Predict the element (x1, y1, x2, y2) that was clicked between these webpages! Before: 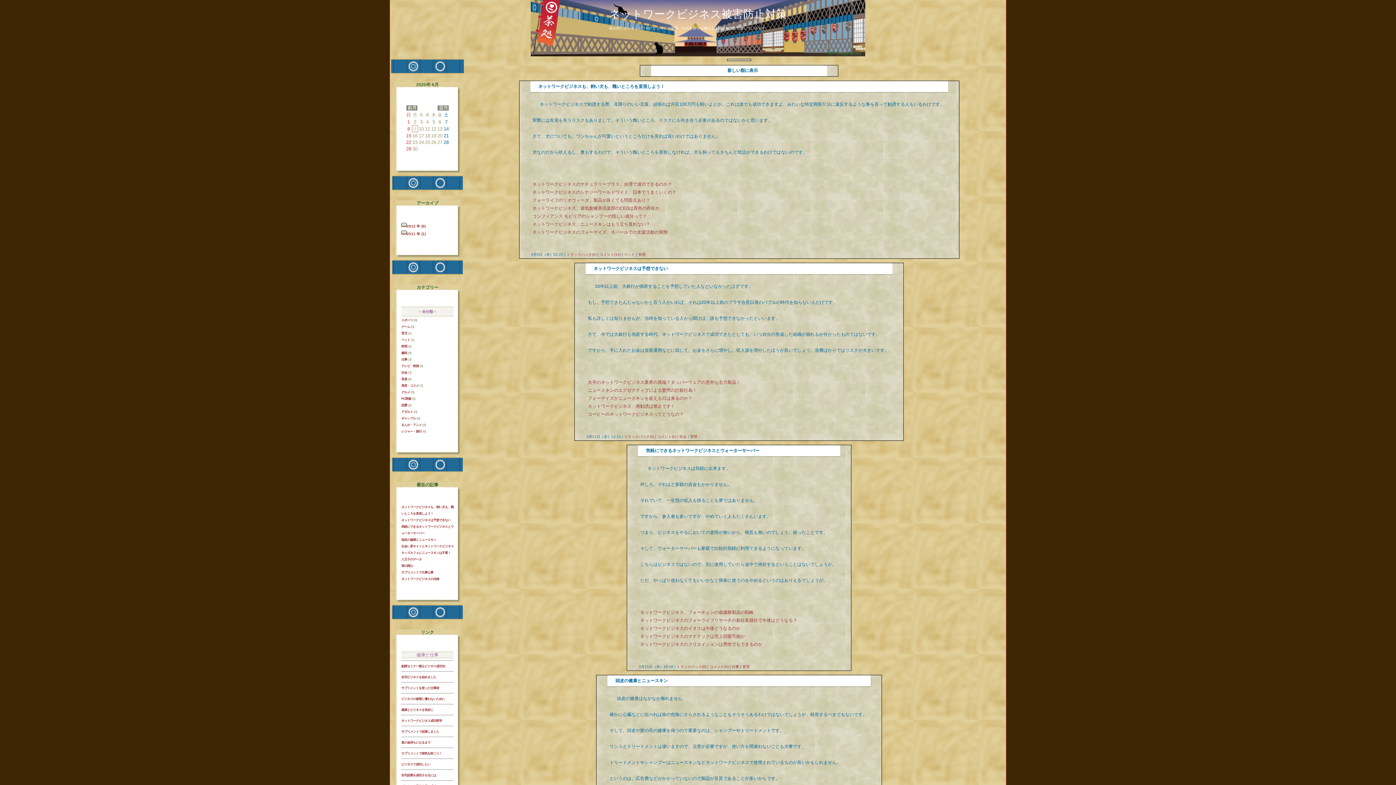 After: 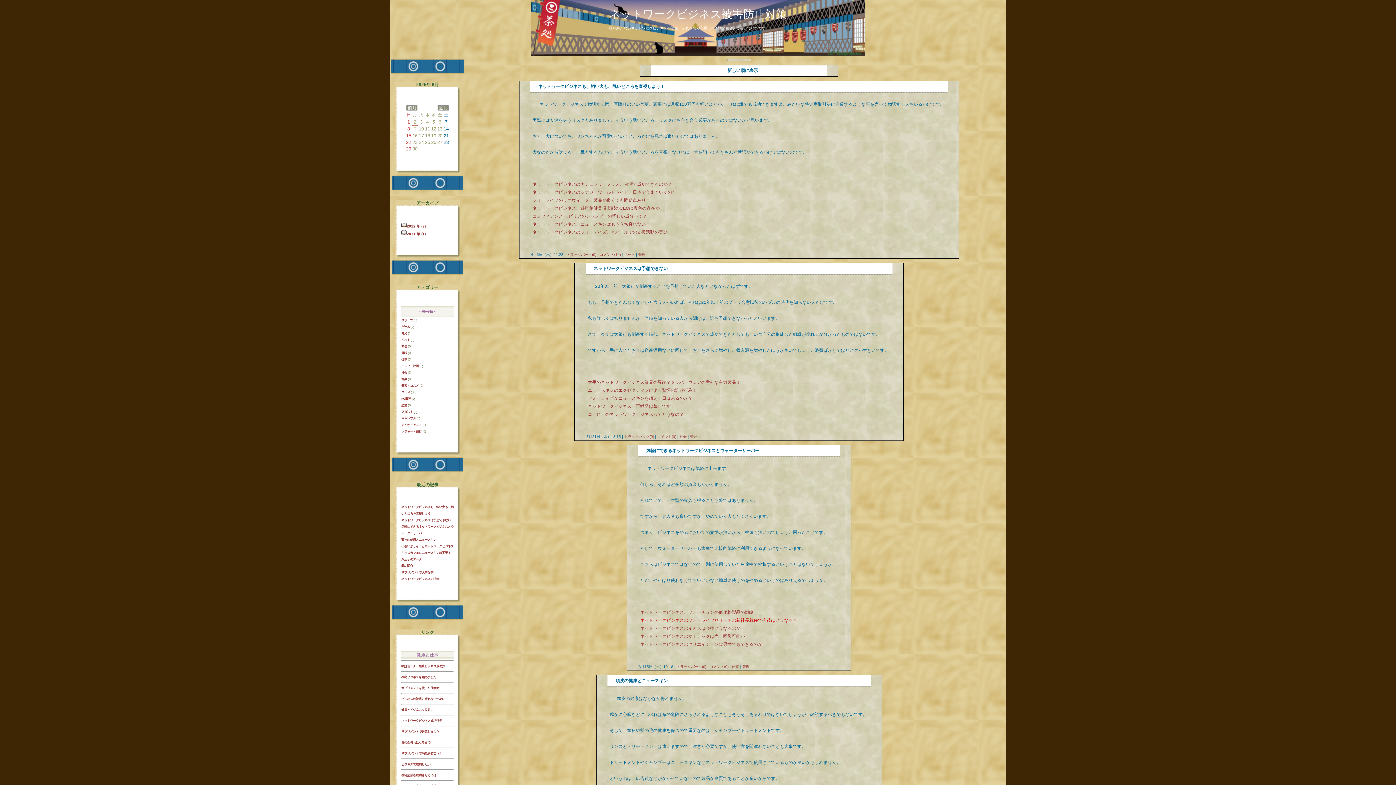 Action: label: ネットワークビジネスのフォーライフリサーチの新社長就任で今後はどうなる？ bbox: (640, 618, 797, 623)